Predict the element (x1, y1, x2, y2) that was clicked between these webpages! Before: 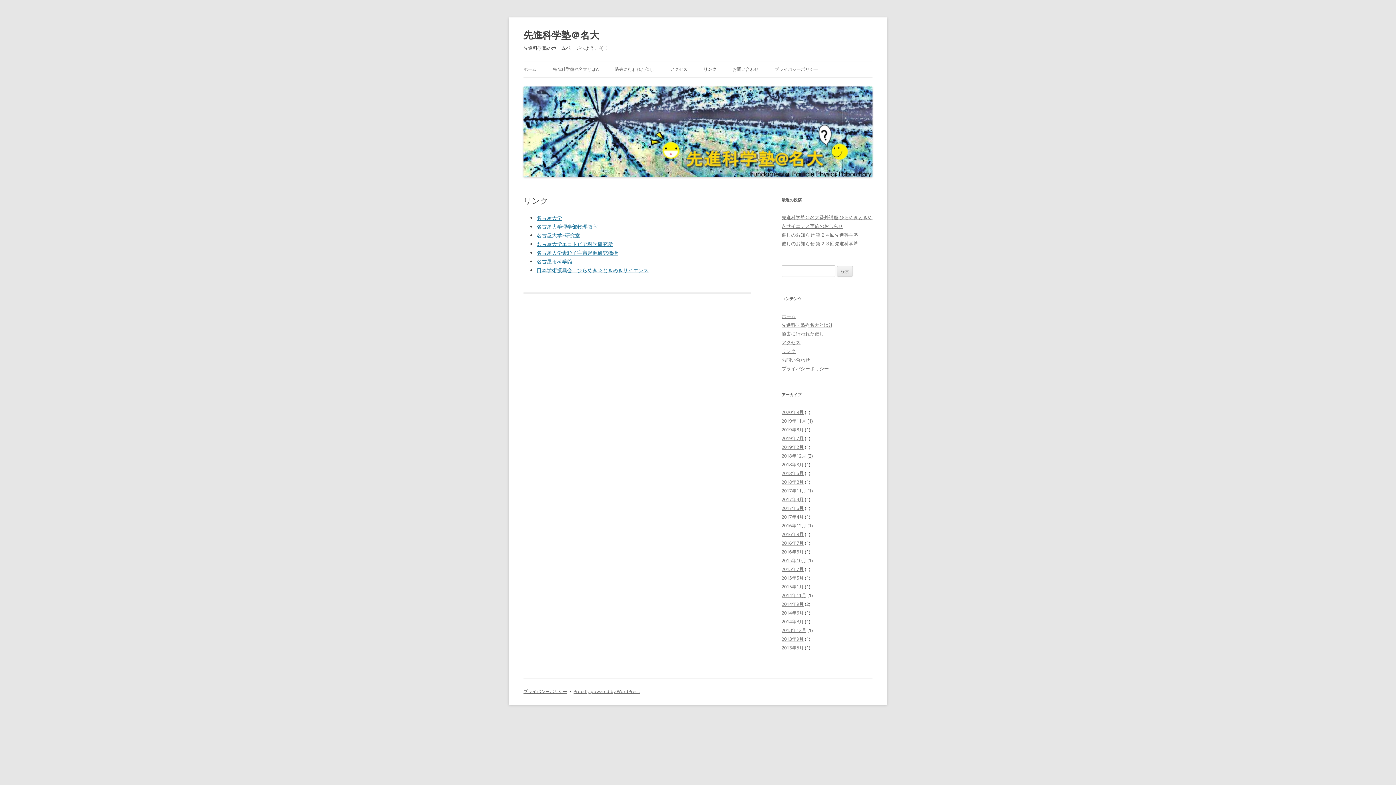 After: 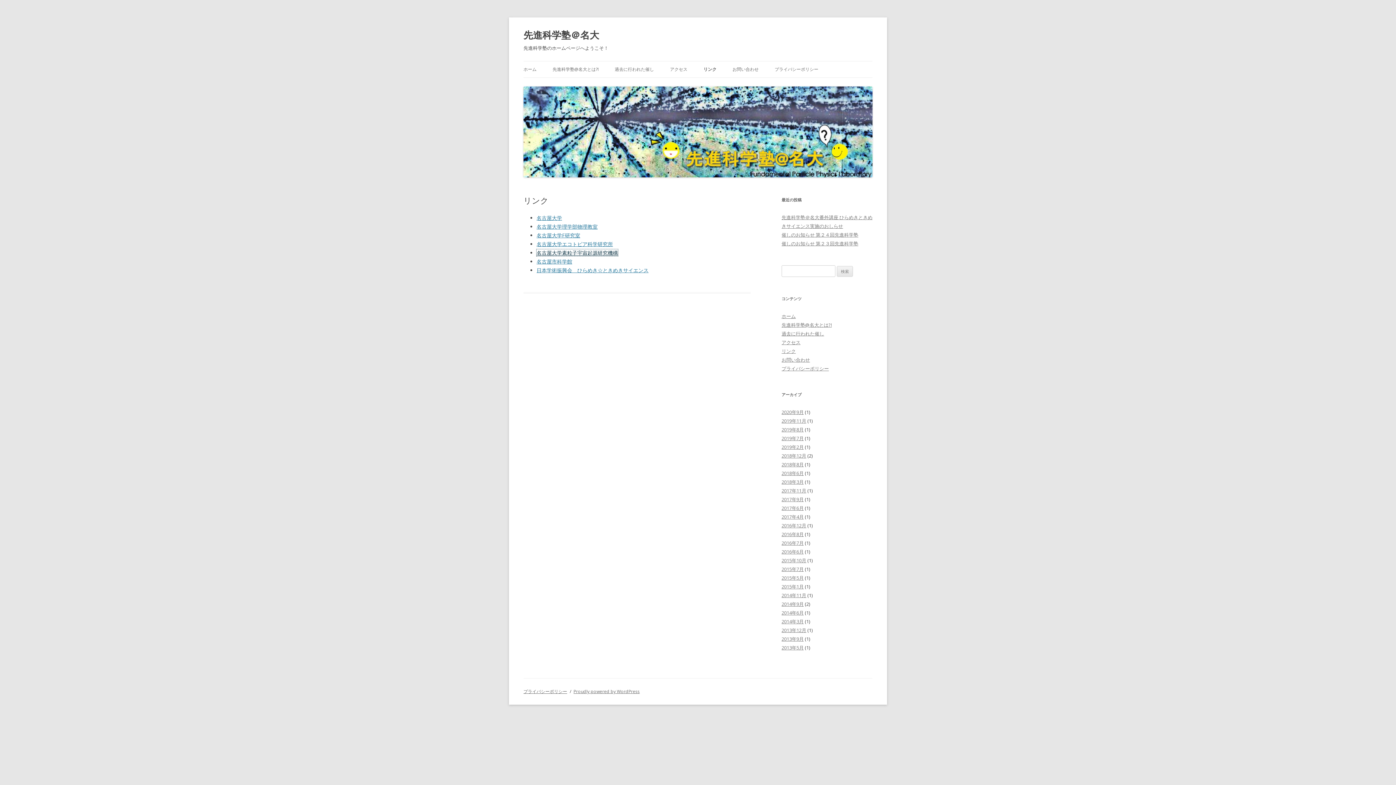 Action: label: 名古屋大学素粒子宇宙起源研究機構 bbox: (536, 249, 618, 256)